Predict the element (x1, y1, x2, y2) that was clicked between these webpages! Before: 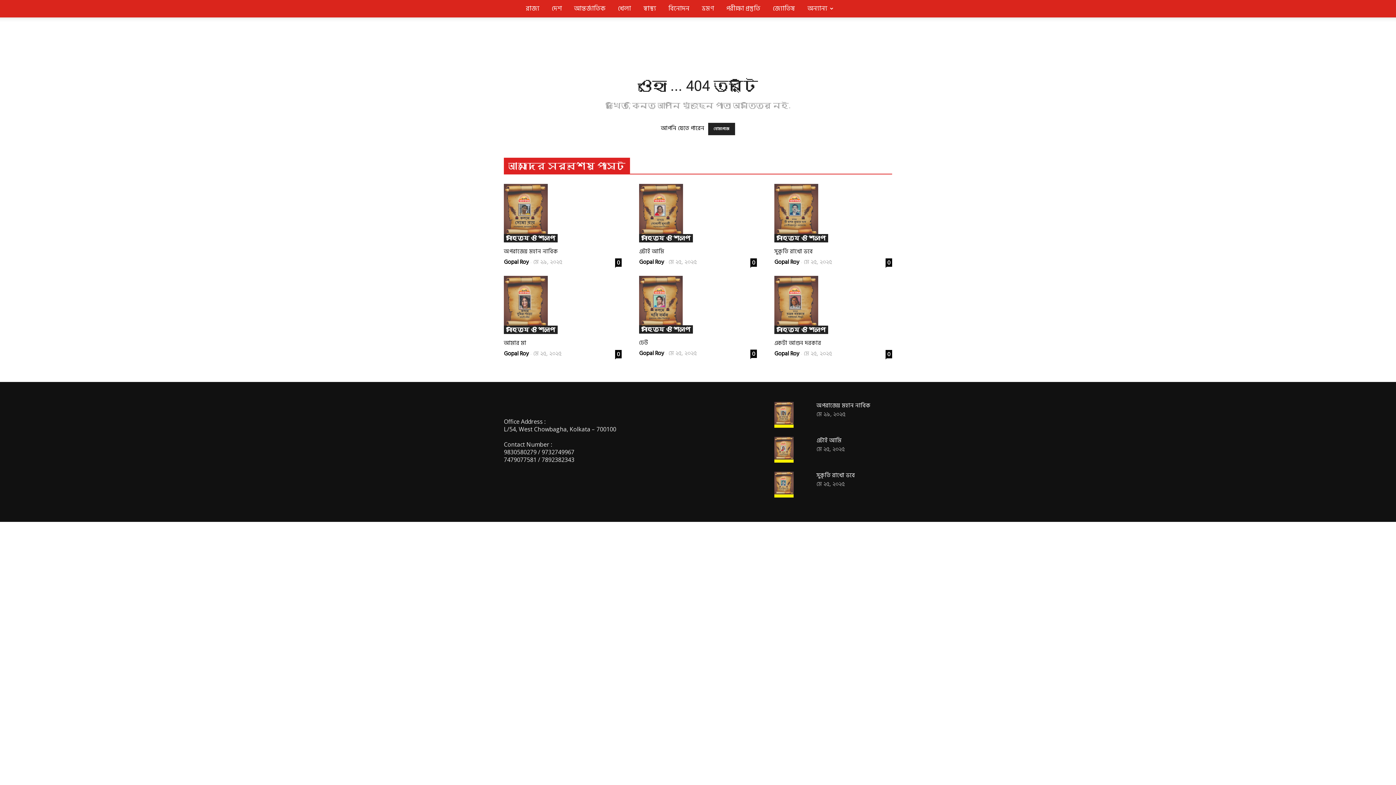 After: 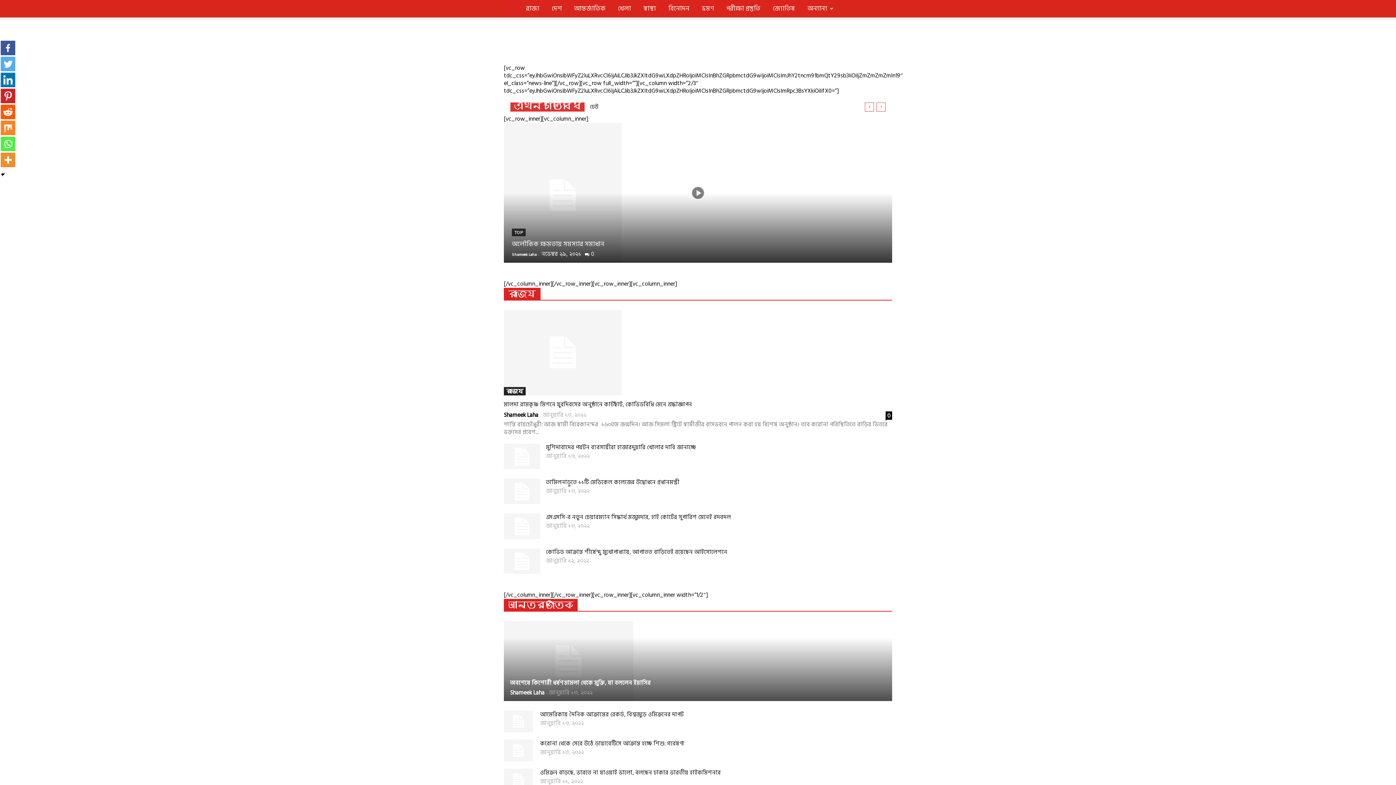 Action: bbox: (708, 123, 735, 135) label: হোমপেজে